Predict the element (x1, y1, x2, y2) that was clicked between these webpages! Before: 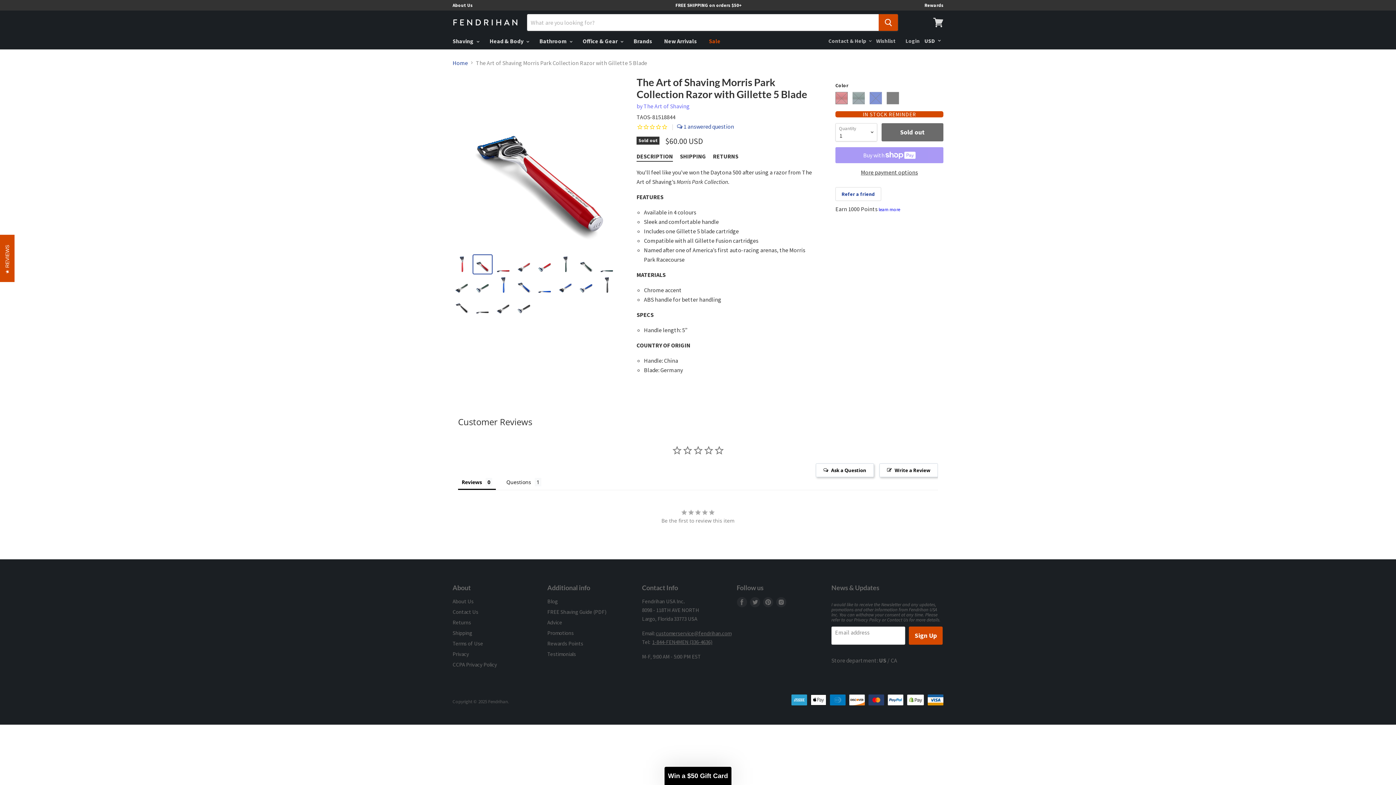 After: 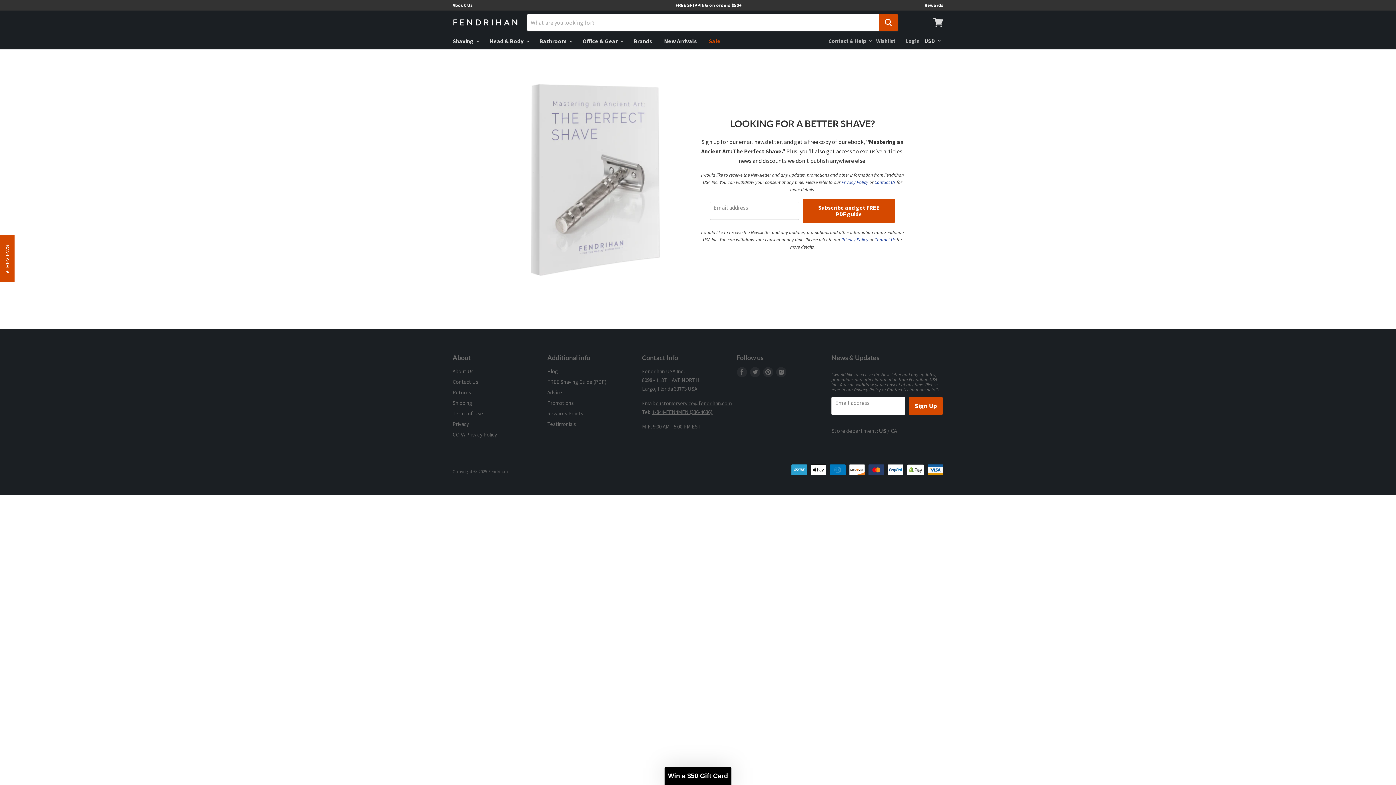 Action: label: FREE Shaving Guide (PDF) bbox: (547, 608, 606, 615)